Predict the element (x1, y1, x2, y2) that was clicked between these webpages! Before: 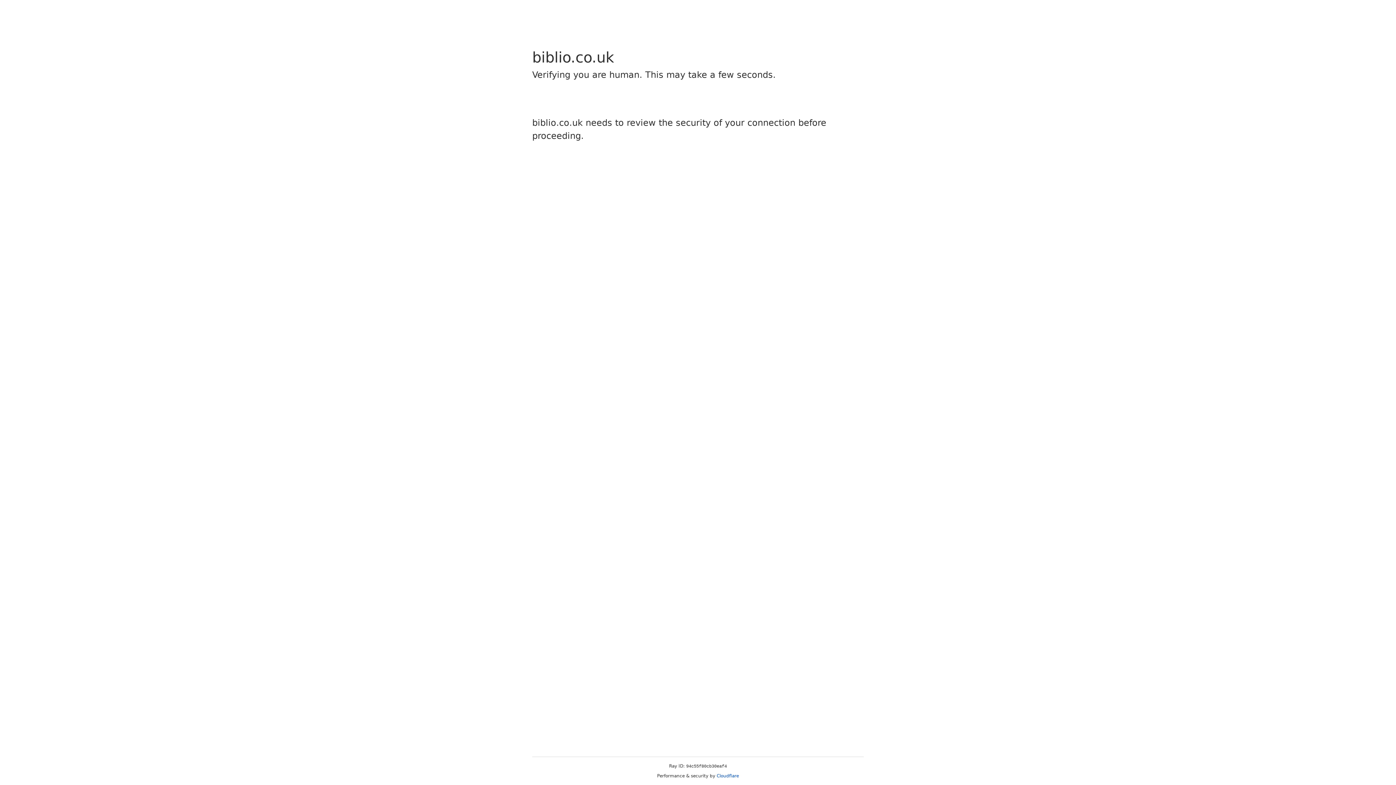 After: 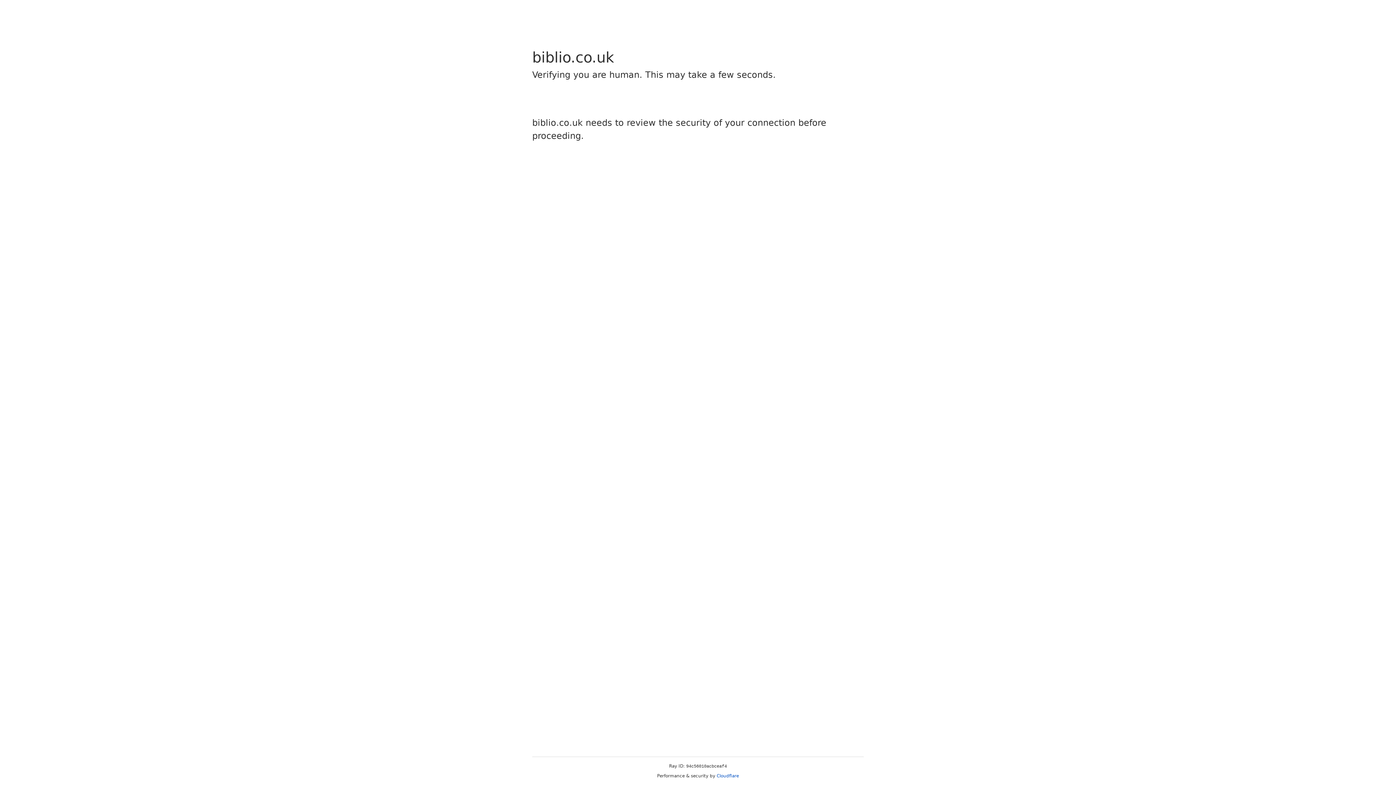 Action: label: Cloudflare bbox: (716, 773, 739, 778)